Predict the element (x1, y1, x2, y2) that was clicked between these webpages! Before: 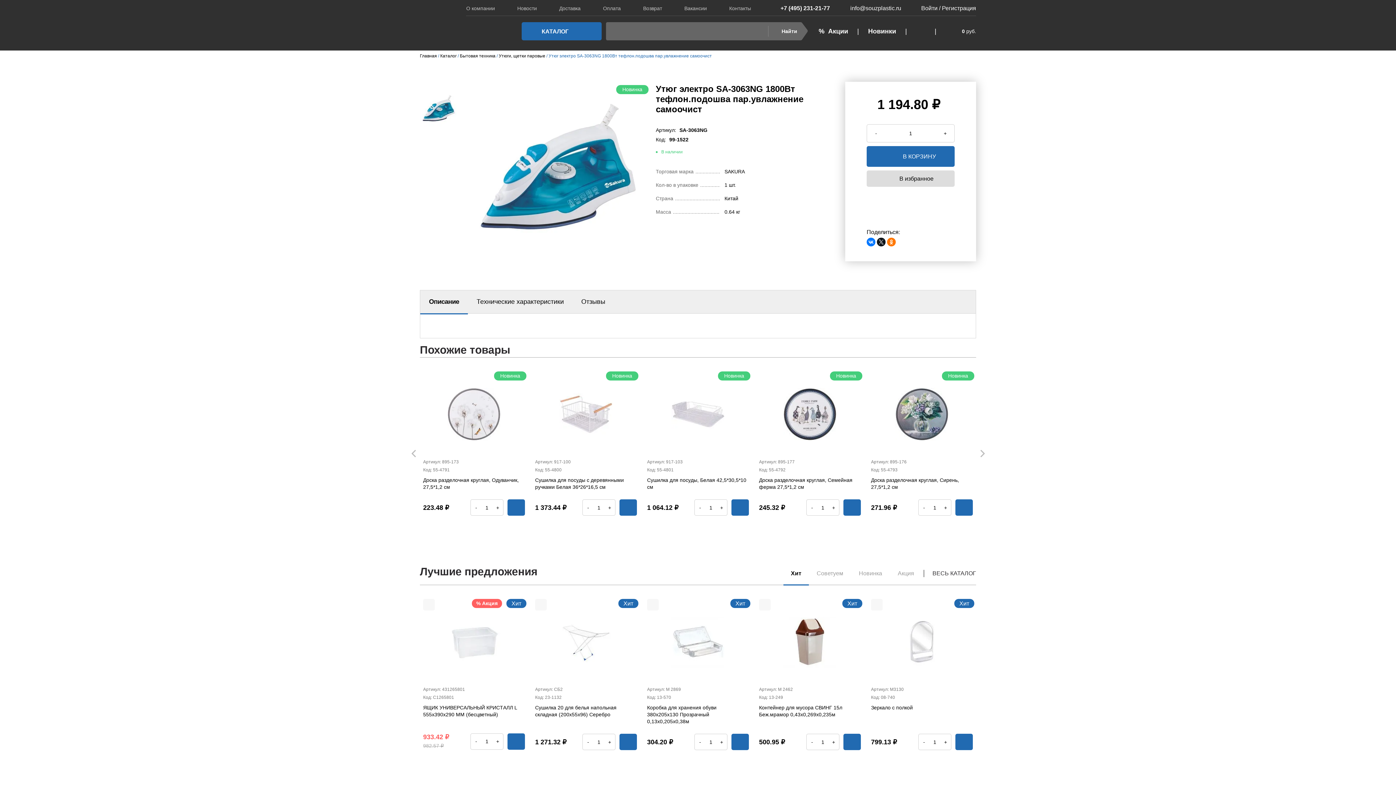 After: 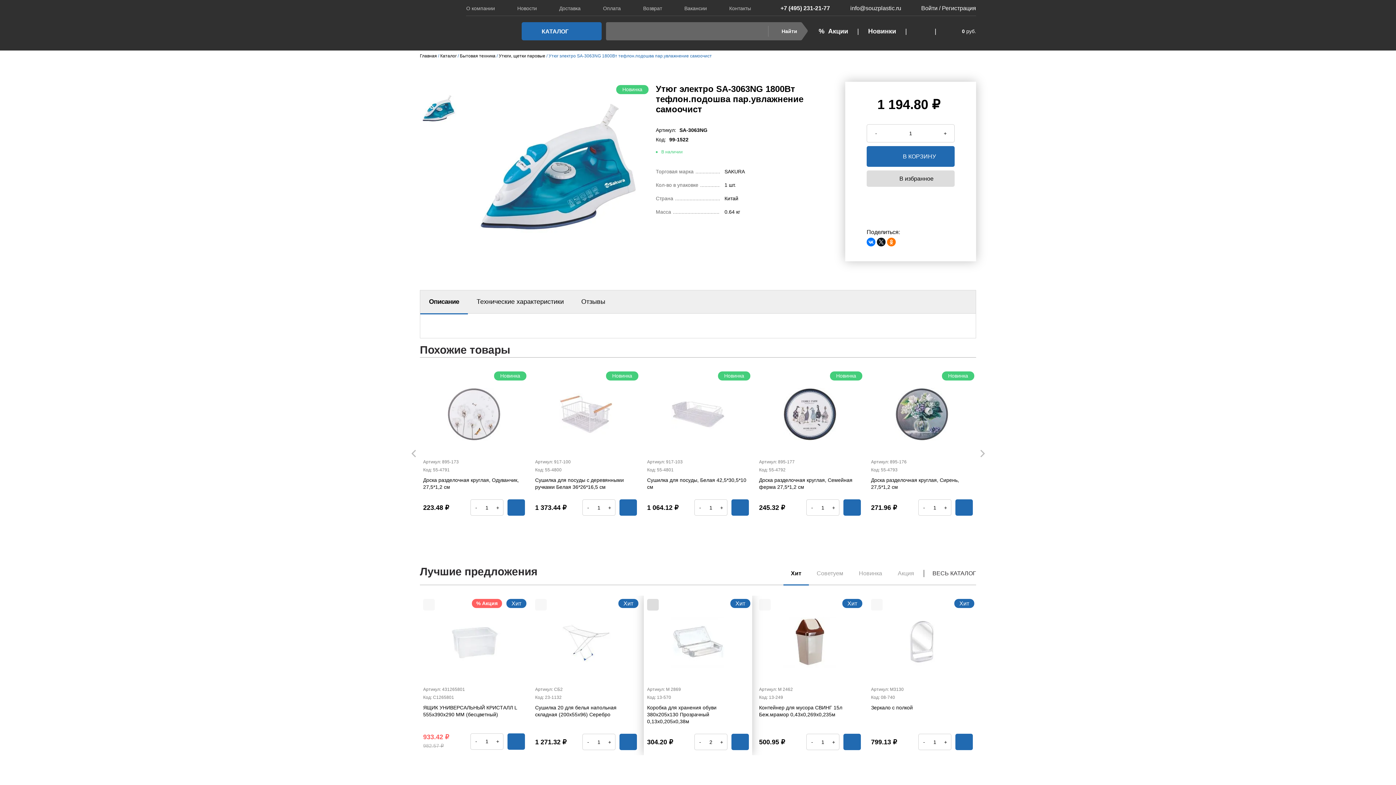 Action: bbox: (716, 734, 727, 750) label: +